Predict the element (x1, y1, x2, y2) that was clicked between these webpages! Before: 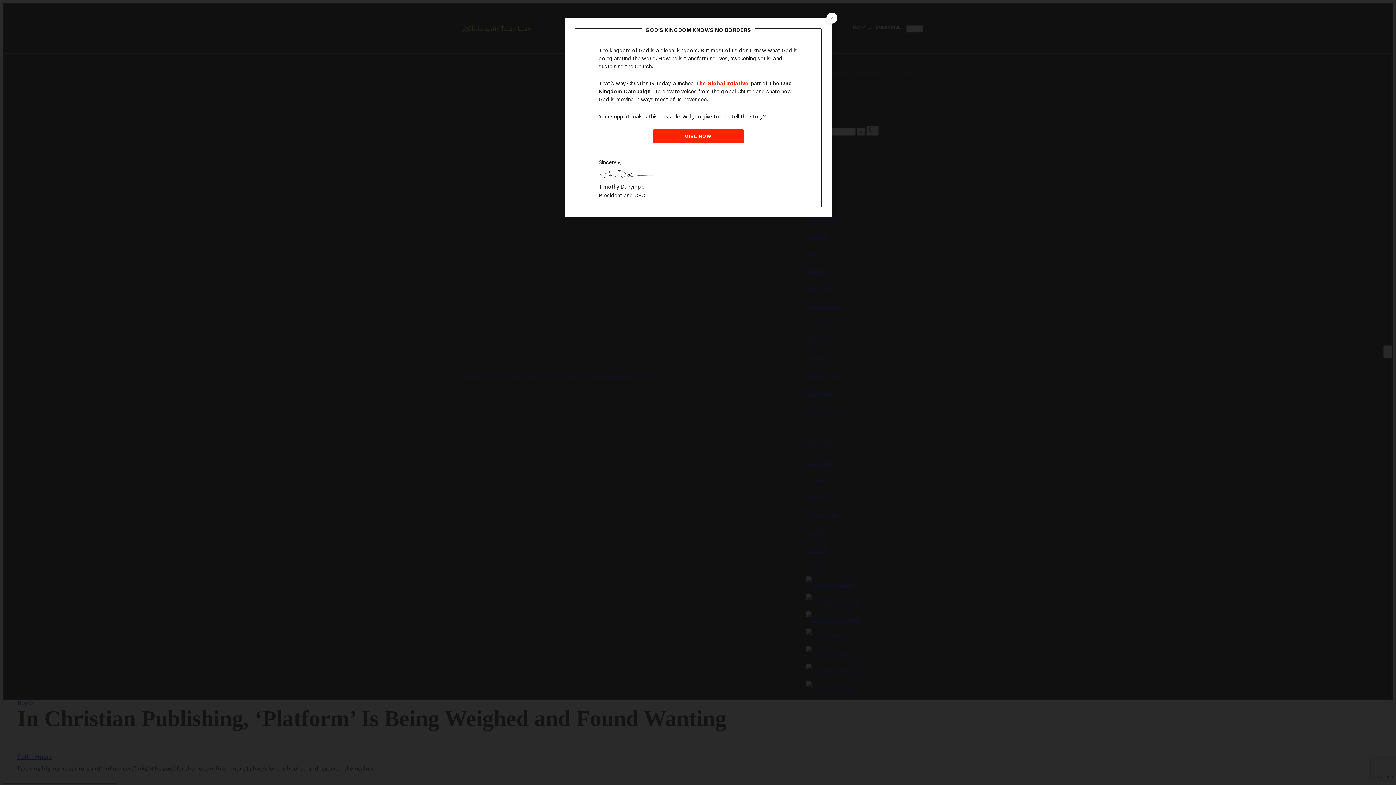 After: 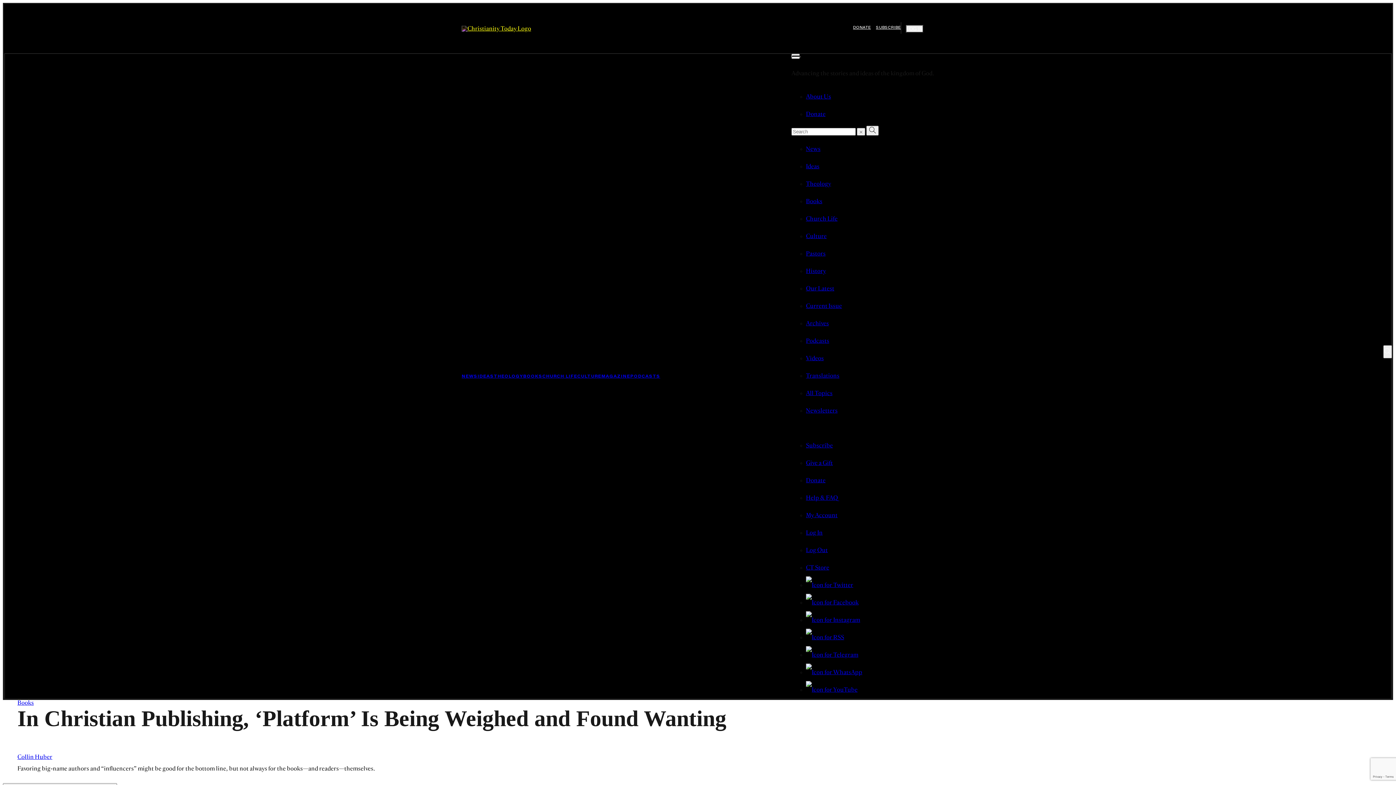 Action: label: Close bbox: (826, 12, 837, 23)